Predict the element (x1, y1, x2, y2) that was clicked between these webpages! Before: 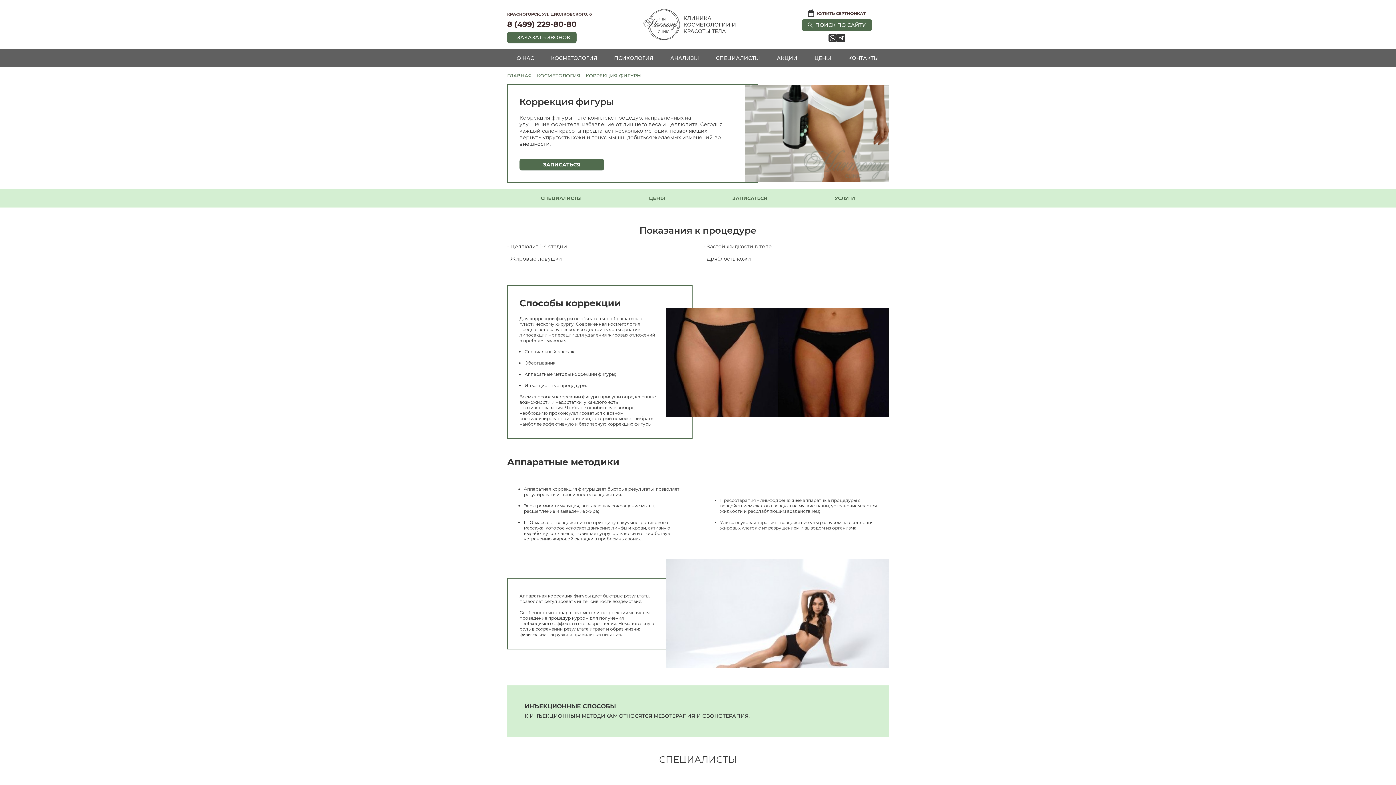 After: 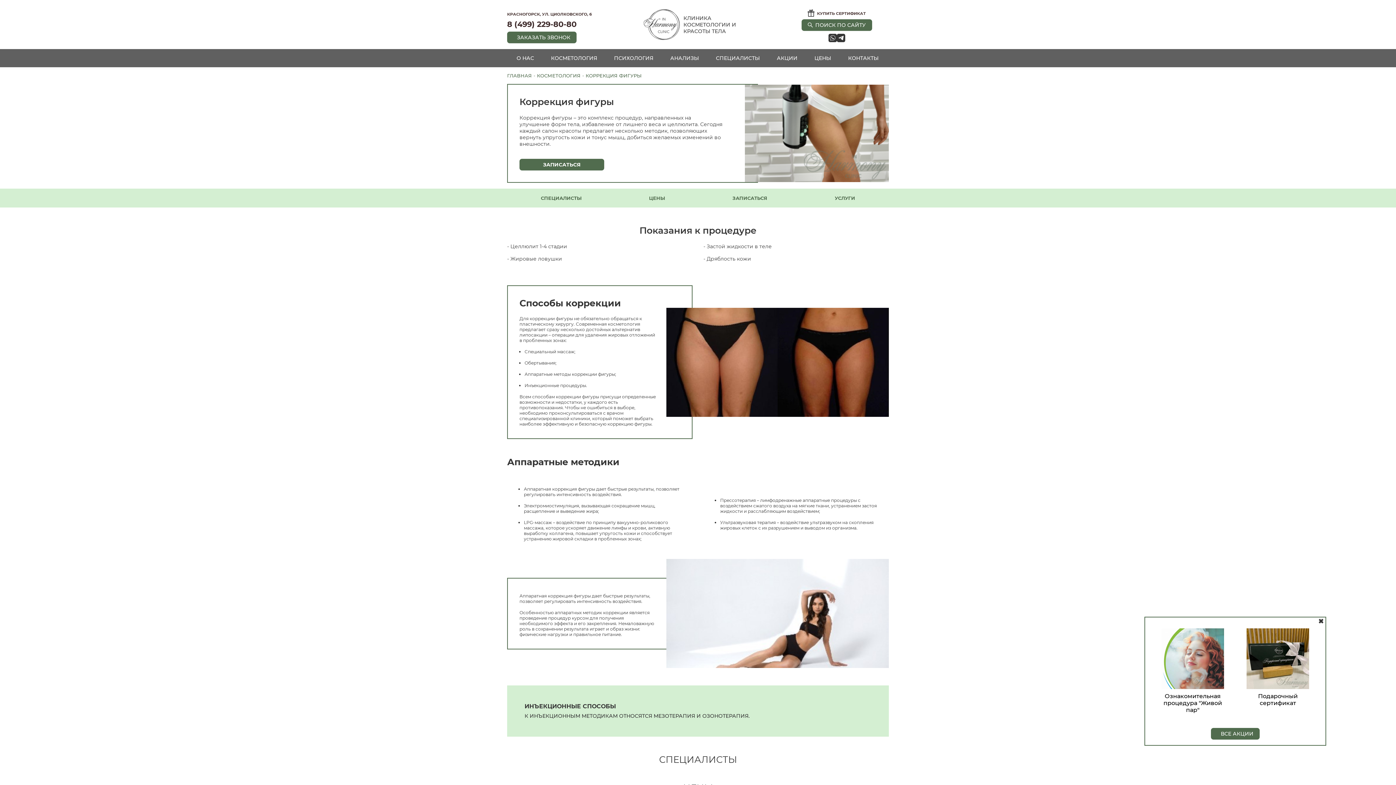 Action: bbox: (837, 33, 845, 42)